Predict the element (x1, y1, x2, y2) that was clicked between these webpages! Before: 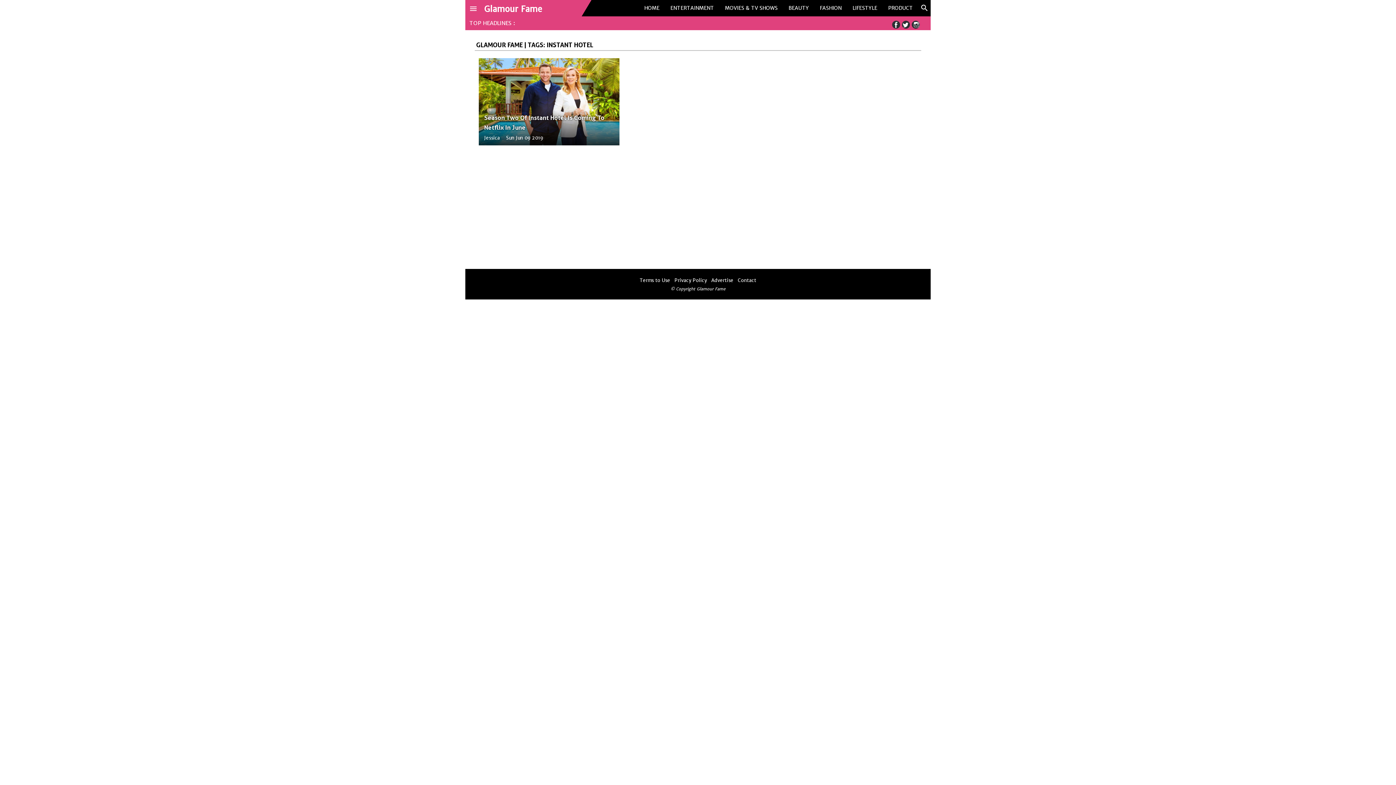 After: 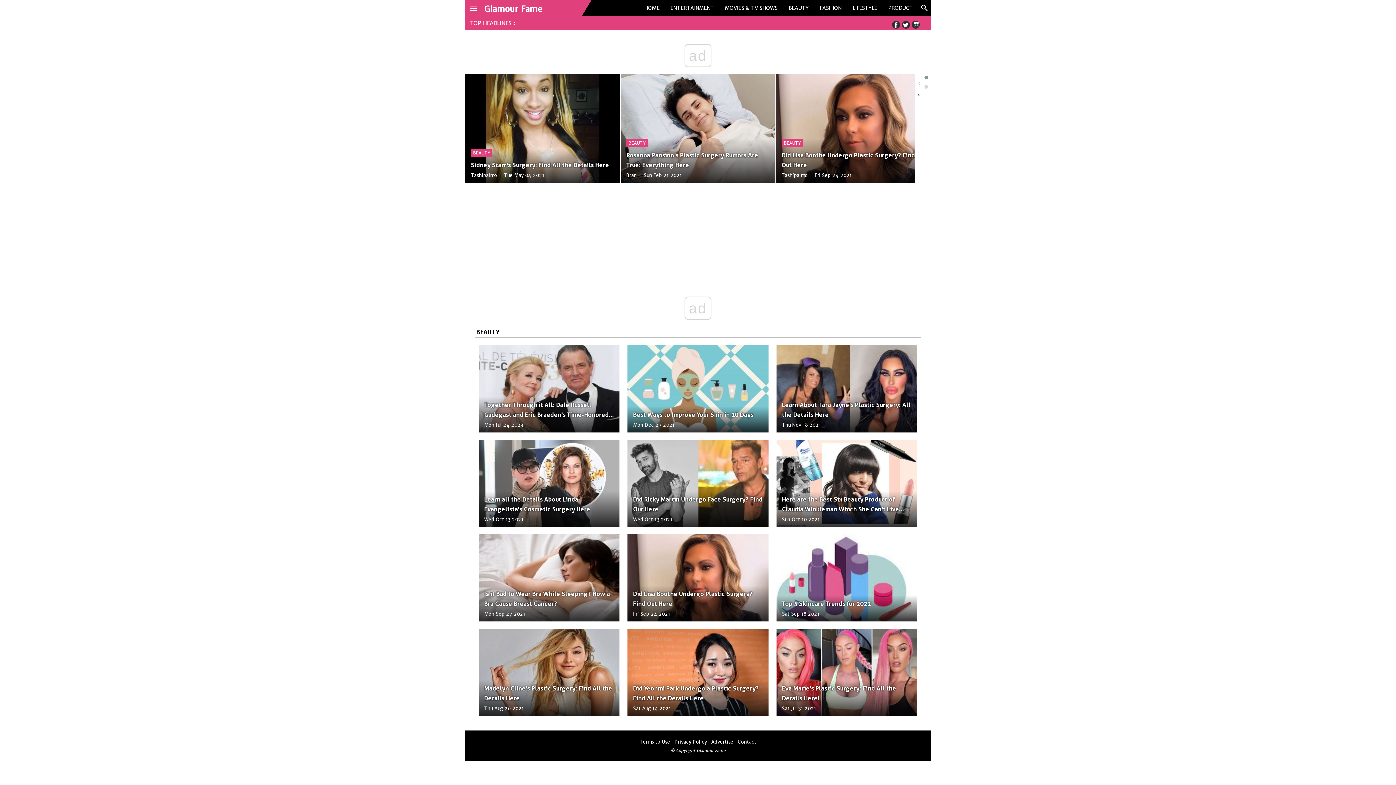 Action: label: BEAUTY bbox: (783, 0, 814, 16)